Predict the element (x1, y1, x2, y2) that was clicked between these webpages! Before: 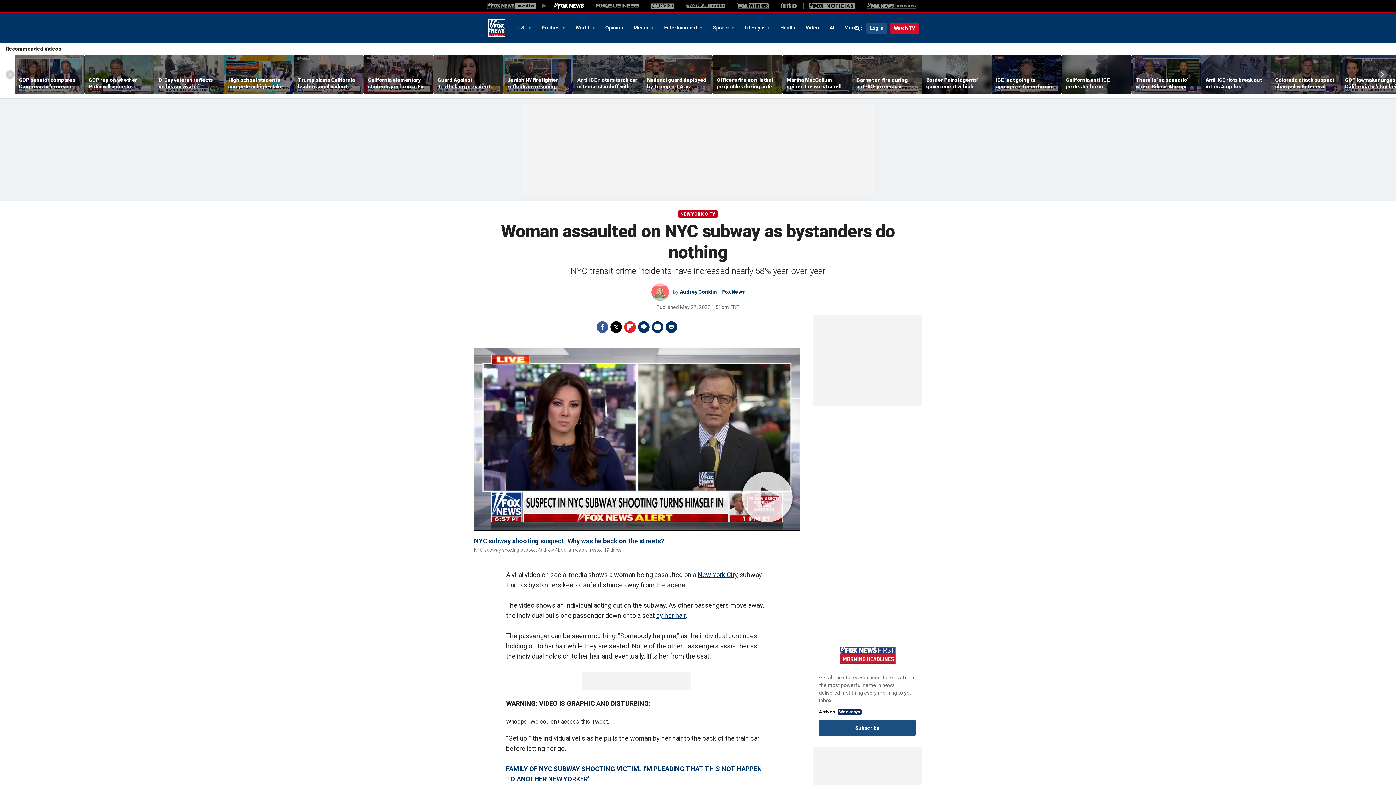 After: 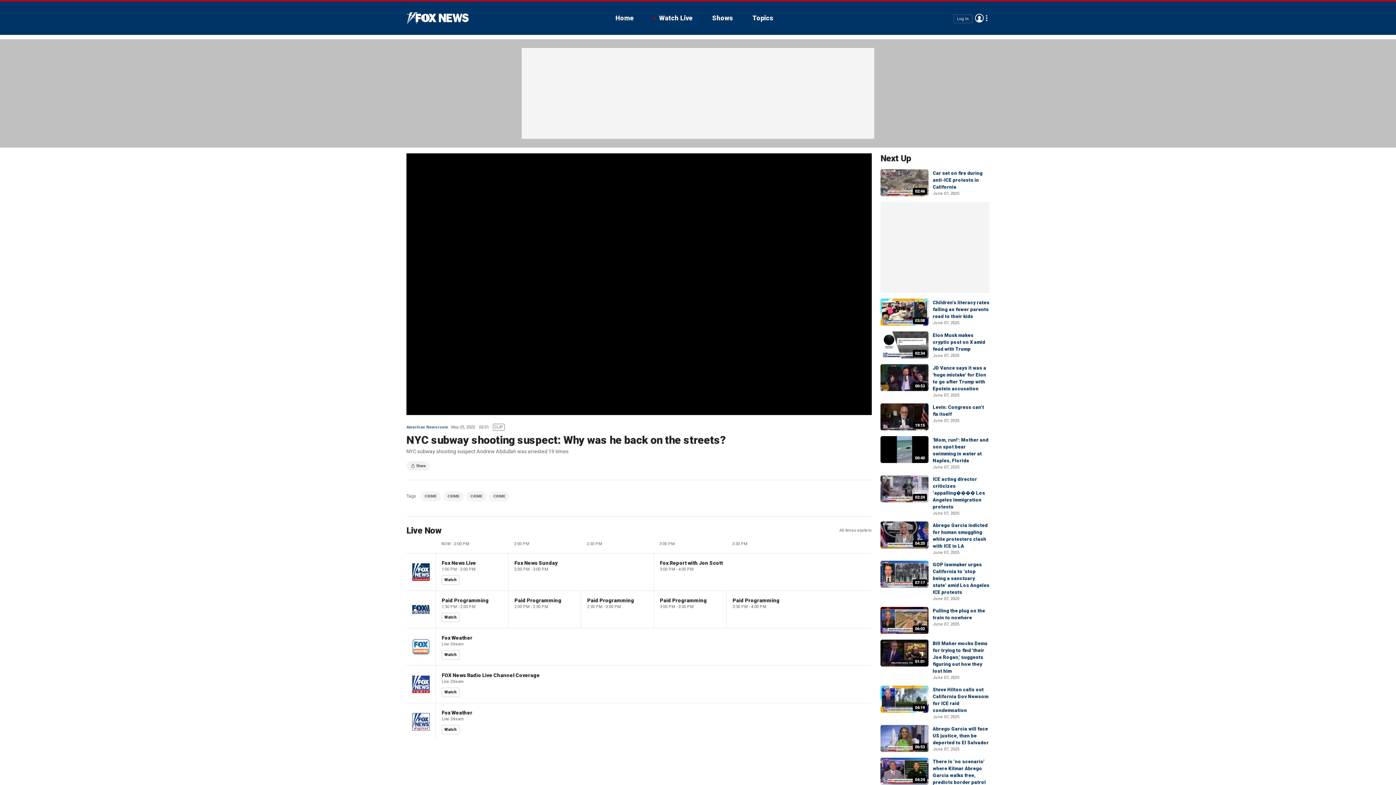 Action: label: NYC subway shooting suspect: Why was he back on the streets? bbox: (474, 537, 664, 545)